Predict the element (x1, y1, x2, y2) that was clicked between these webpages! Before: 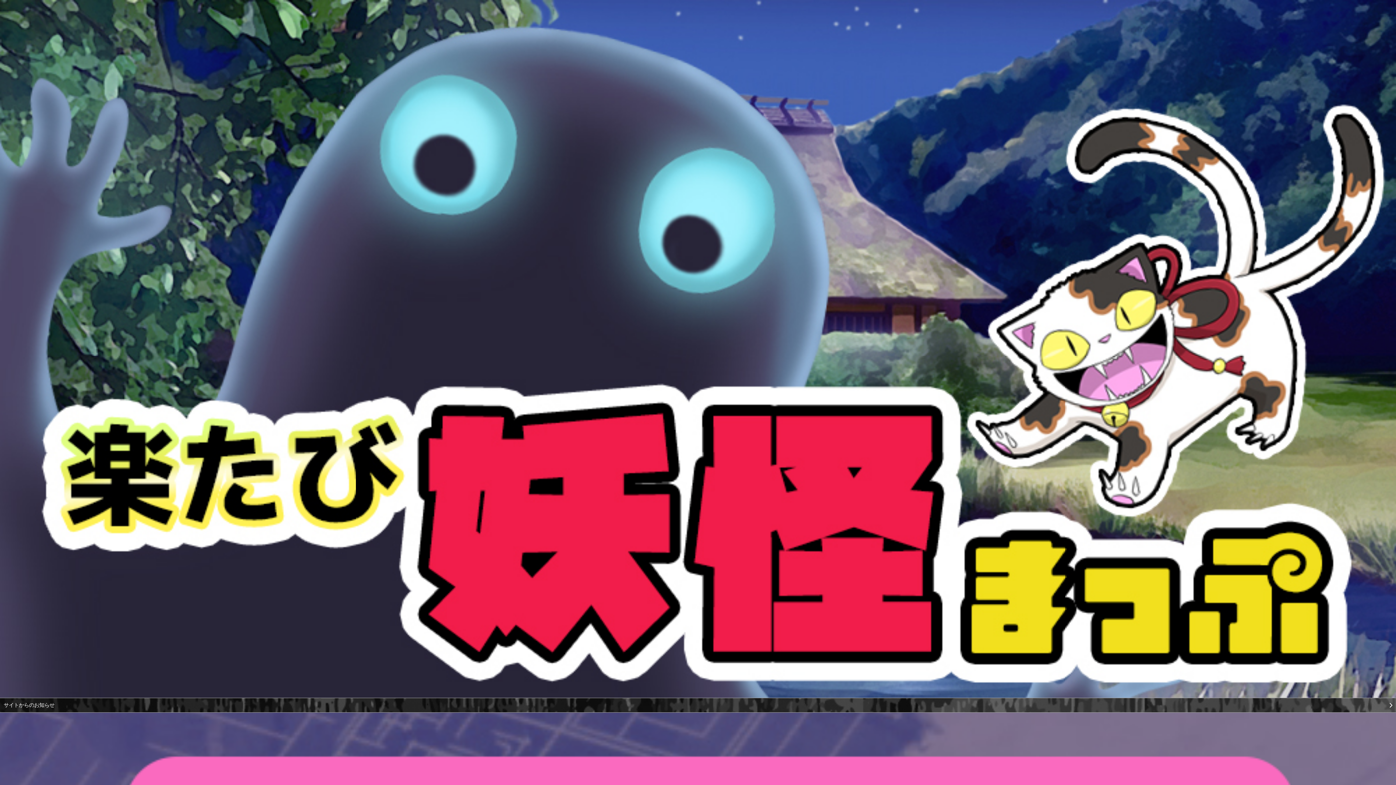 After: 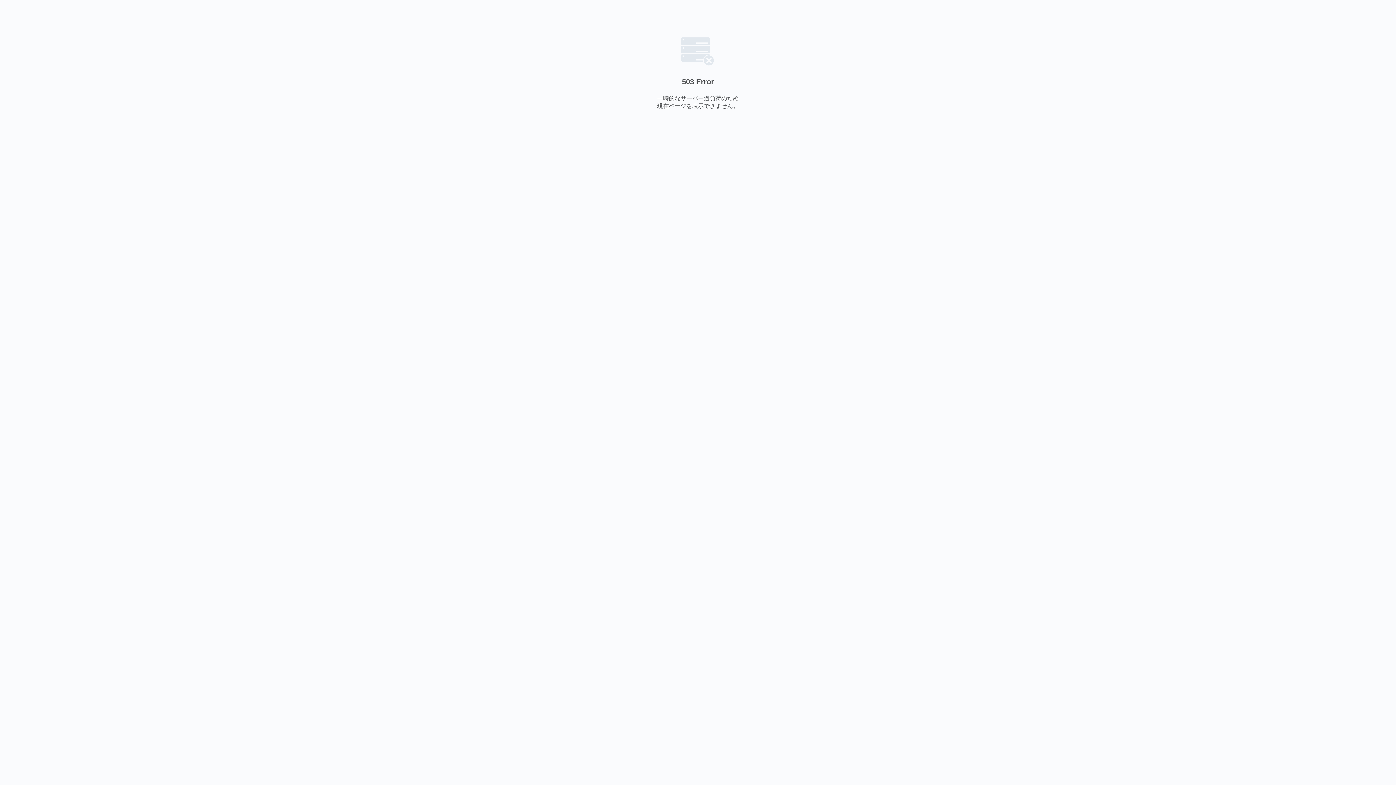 Action: bbox: (0, 698, 1396, 713) label: サイトからのお知らせ